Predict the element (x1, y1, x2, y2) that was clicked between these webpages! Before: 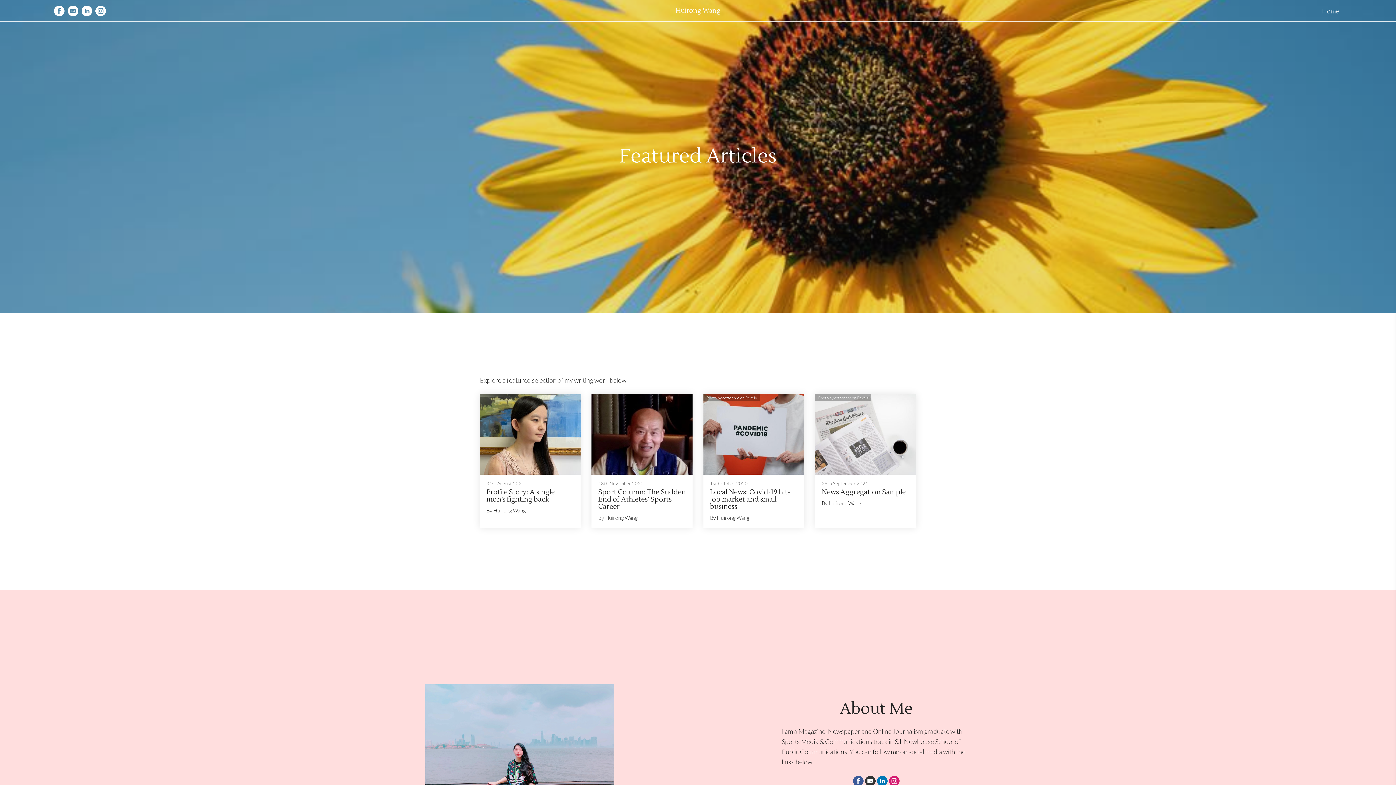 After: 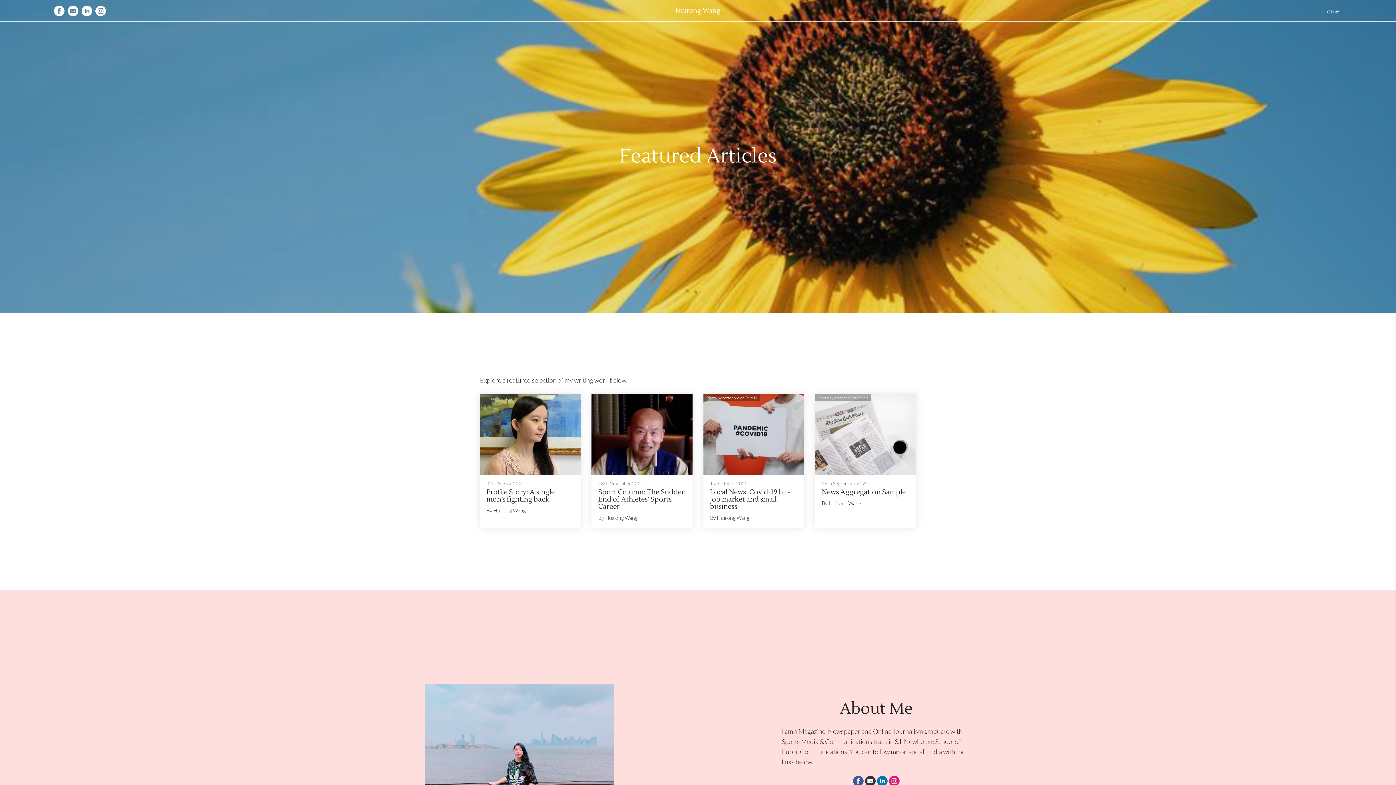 Action: bbox: (53, 5, 64, 16)